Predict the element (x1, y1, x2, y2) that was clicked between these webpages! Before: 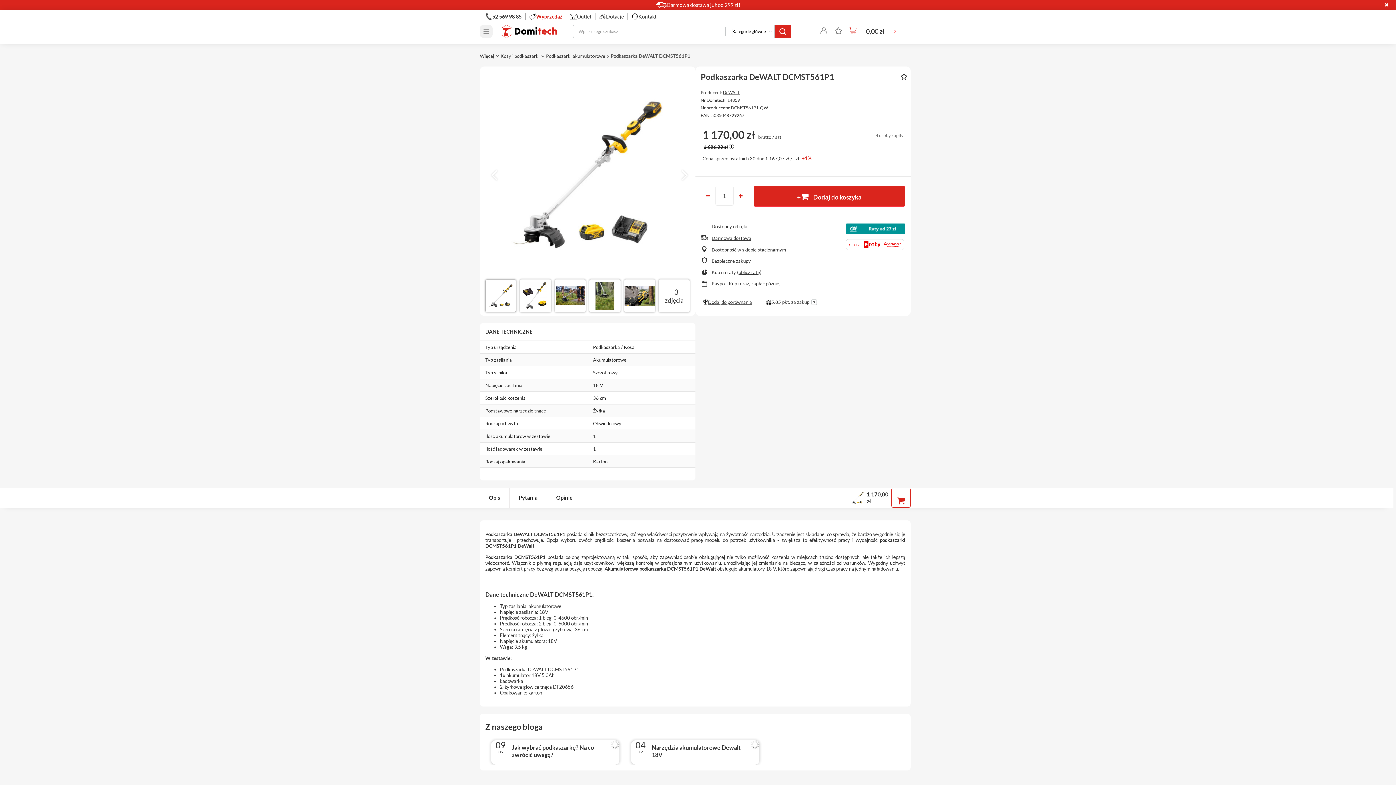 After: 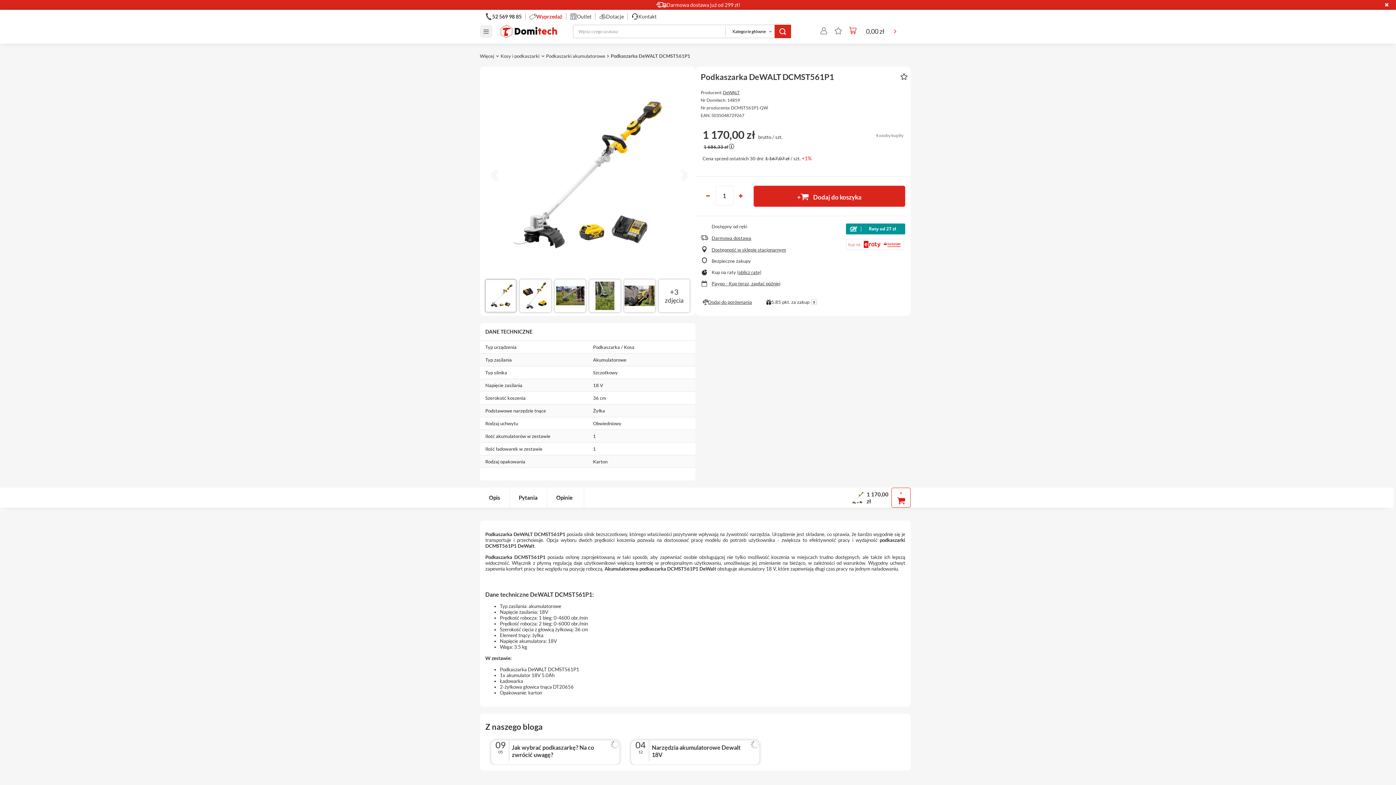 Action: bbox: (700, 185, 715, 205) label: Zmniejsz ilość